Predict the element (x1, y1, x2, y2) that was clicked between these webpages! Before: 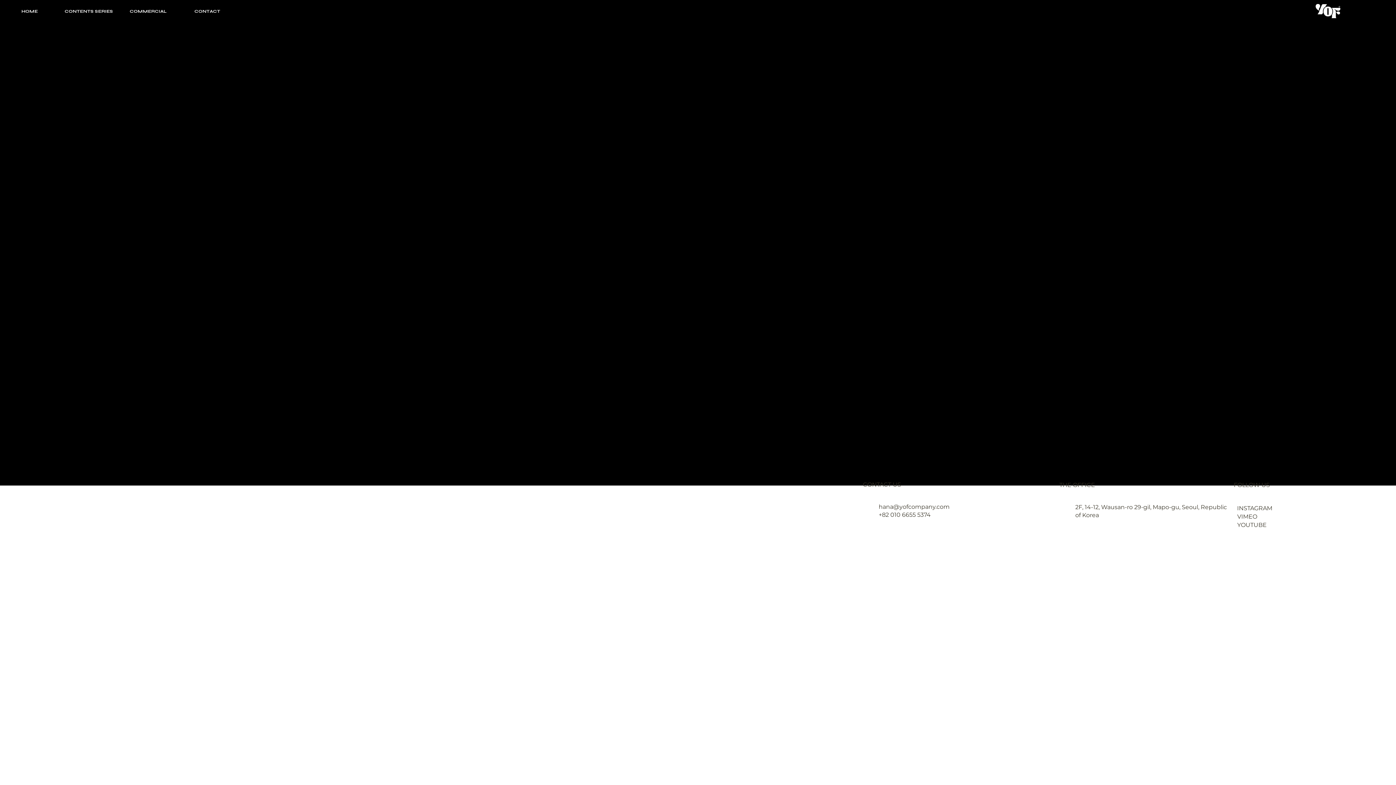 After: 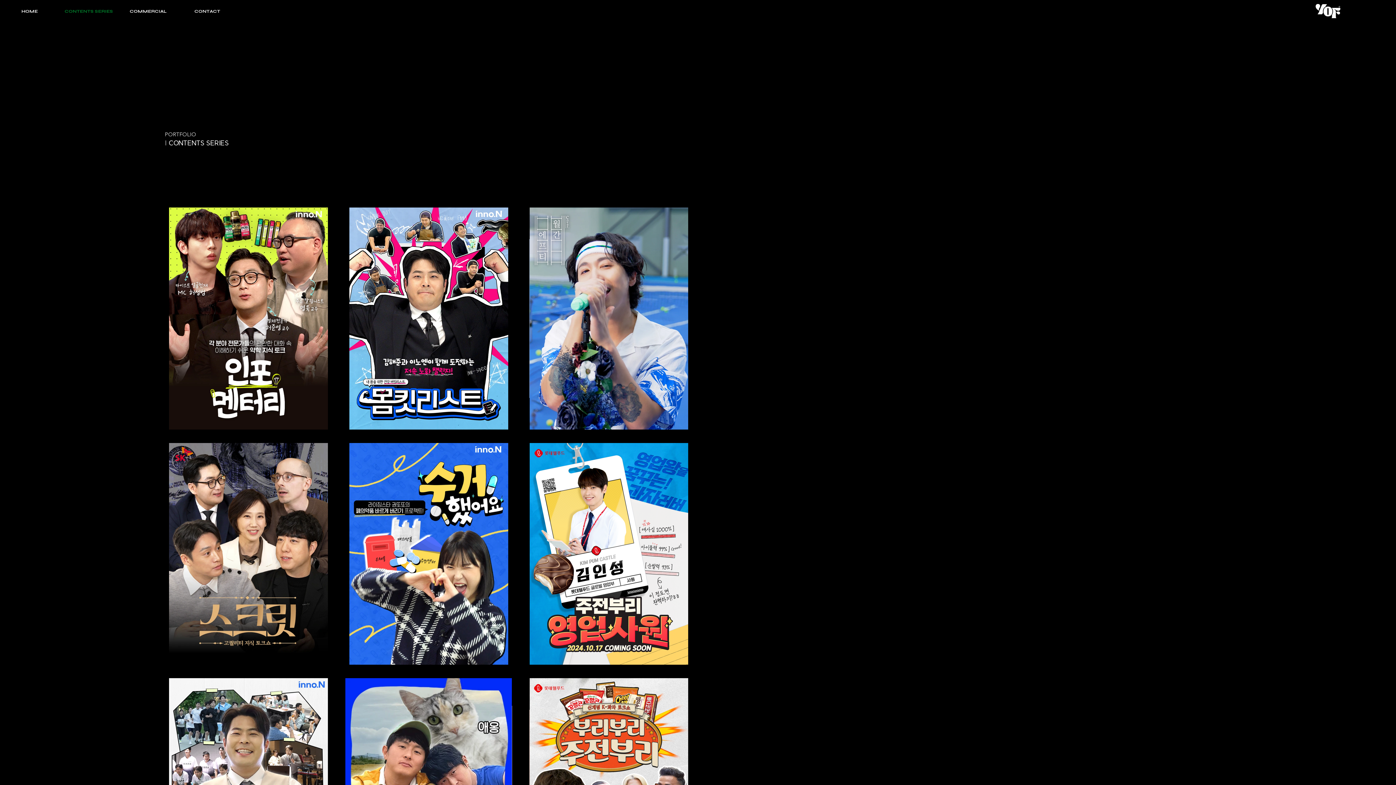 Action: bbox: (59, 5, 118, 16) label: CONTENTS SERIES